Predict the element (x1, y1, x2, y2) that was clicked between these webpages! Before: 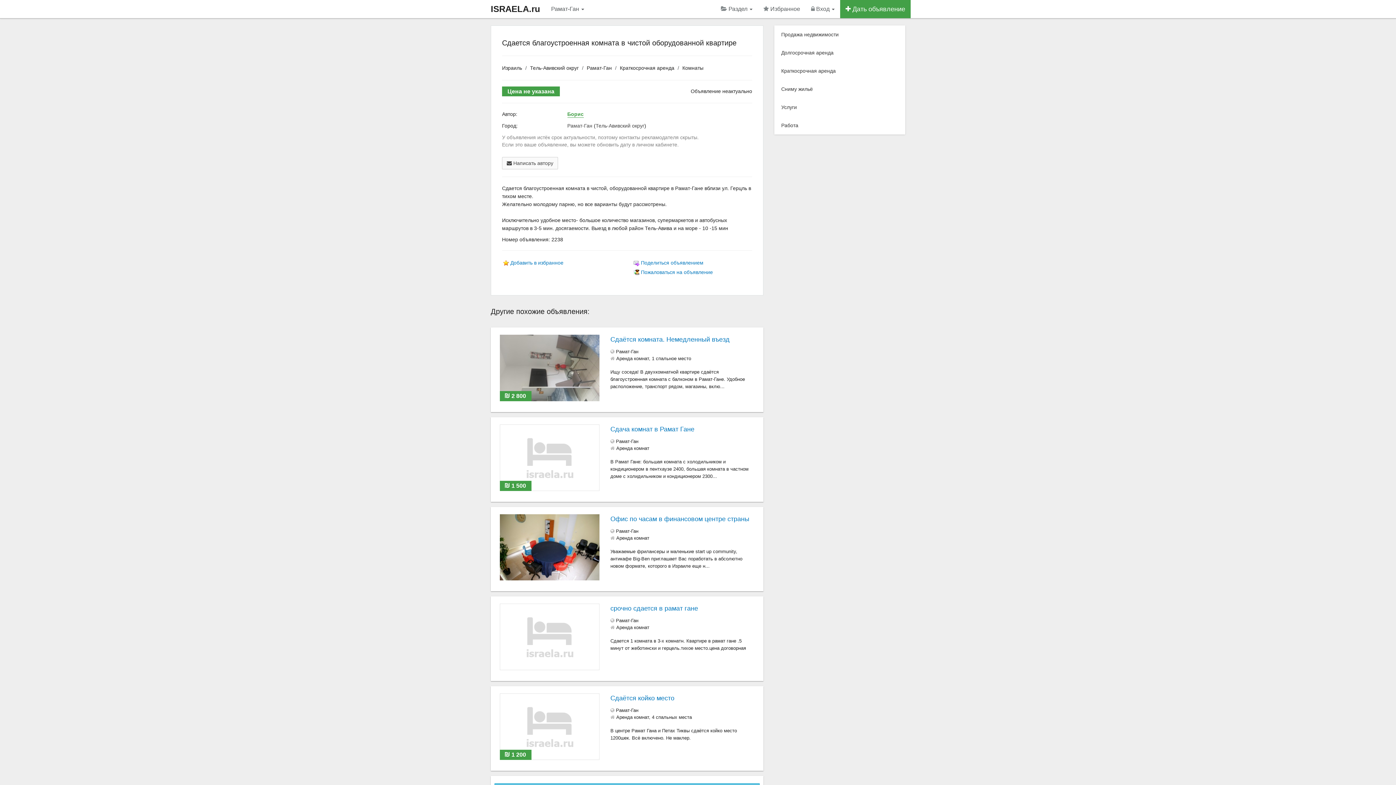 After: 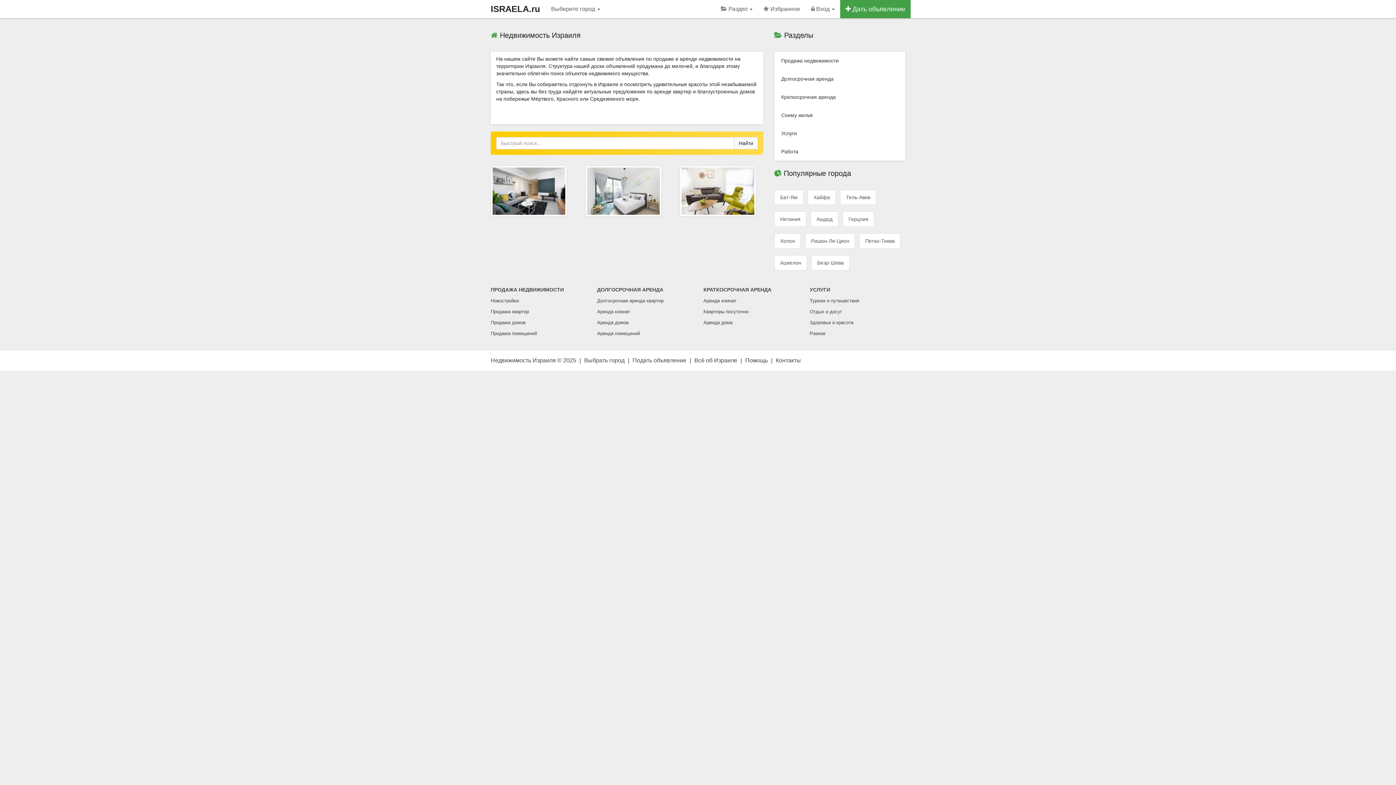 Action: bbox: (485, 0, 545, 18) label: ISRAELA.ru